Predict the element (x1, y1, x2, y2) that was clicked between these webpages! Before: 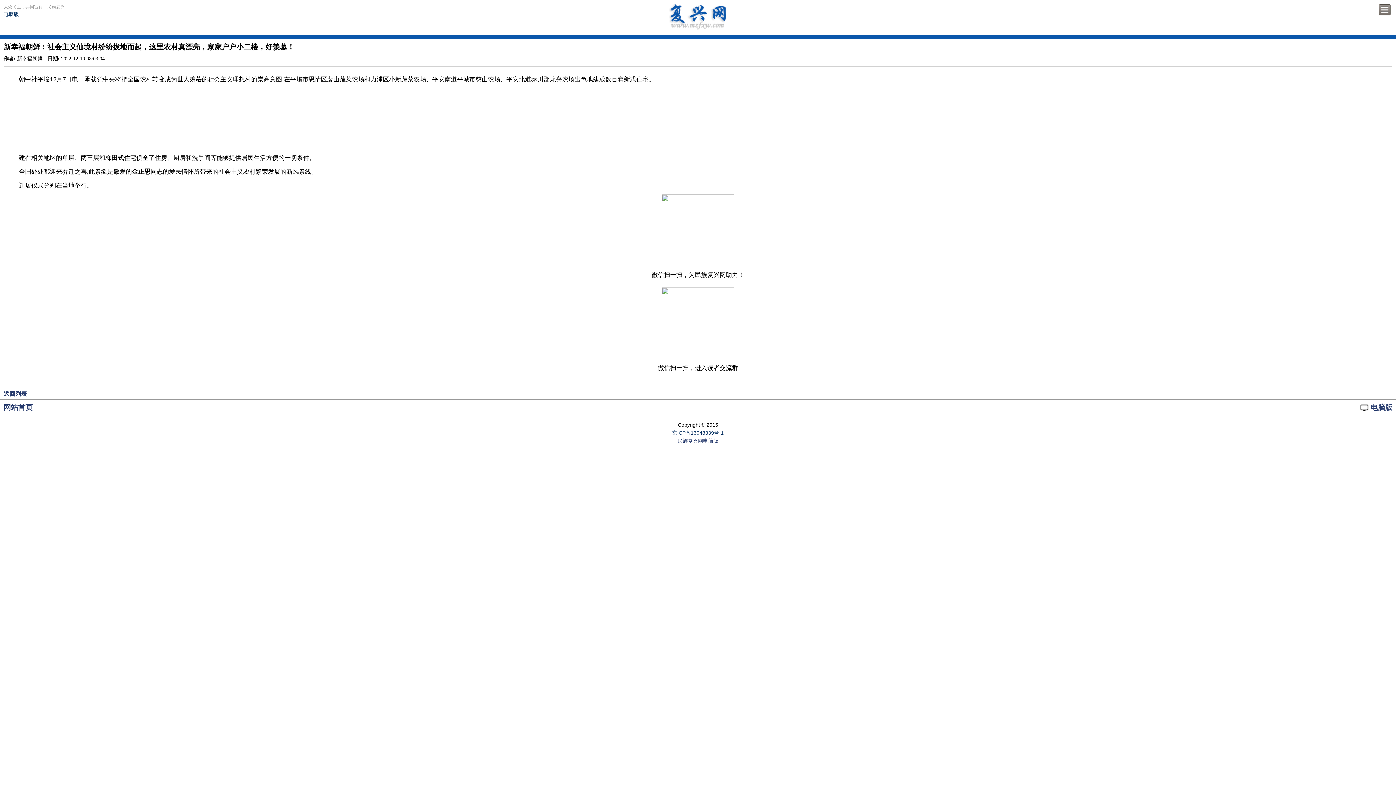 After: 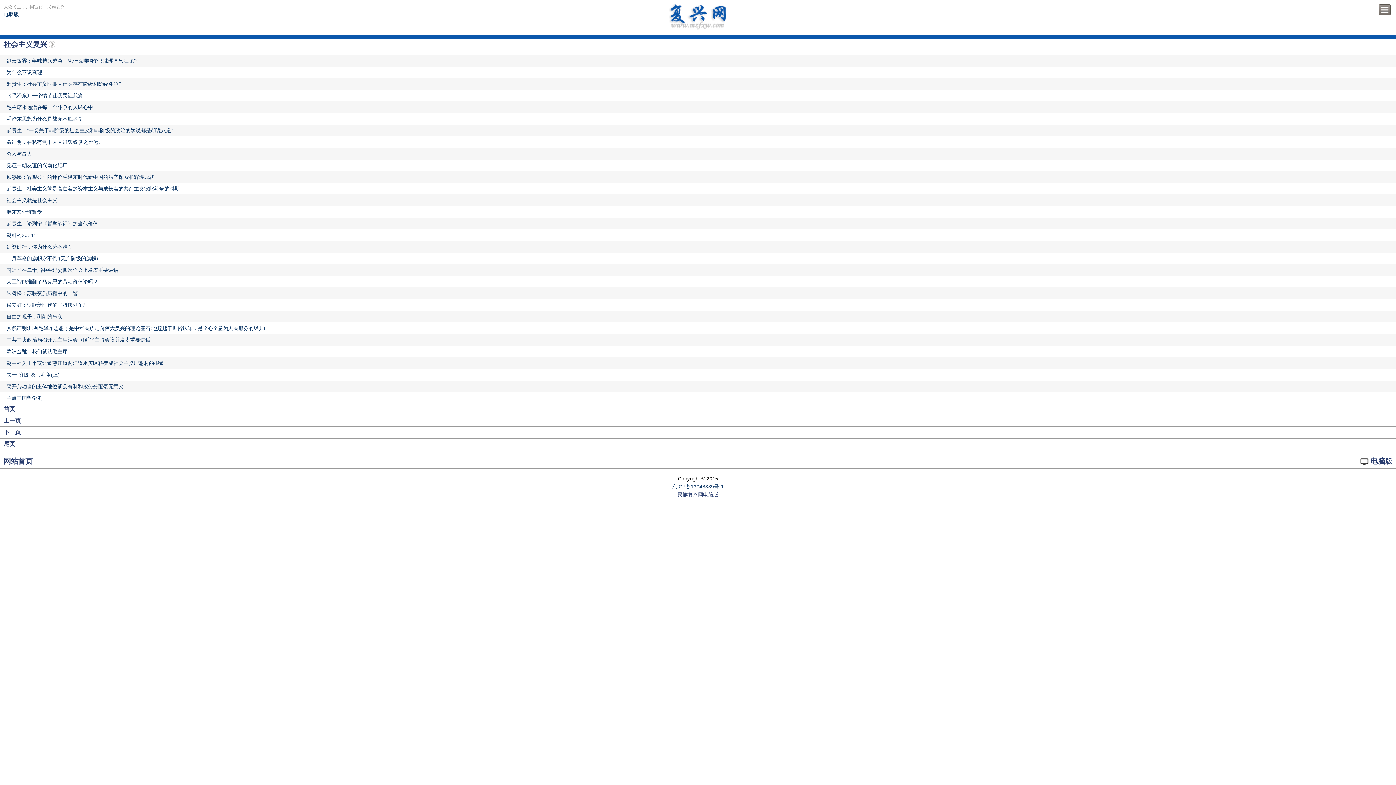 Action: bbox: (0, 388, 1396, 400) label: 返回列表